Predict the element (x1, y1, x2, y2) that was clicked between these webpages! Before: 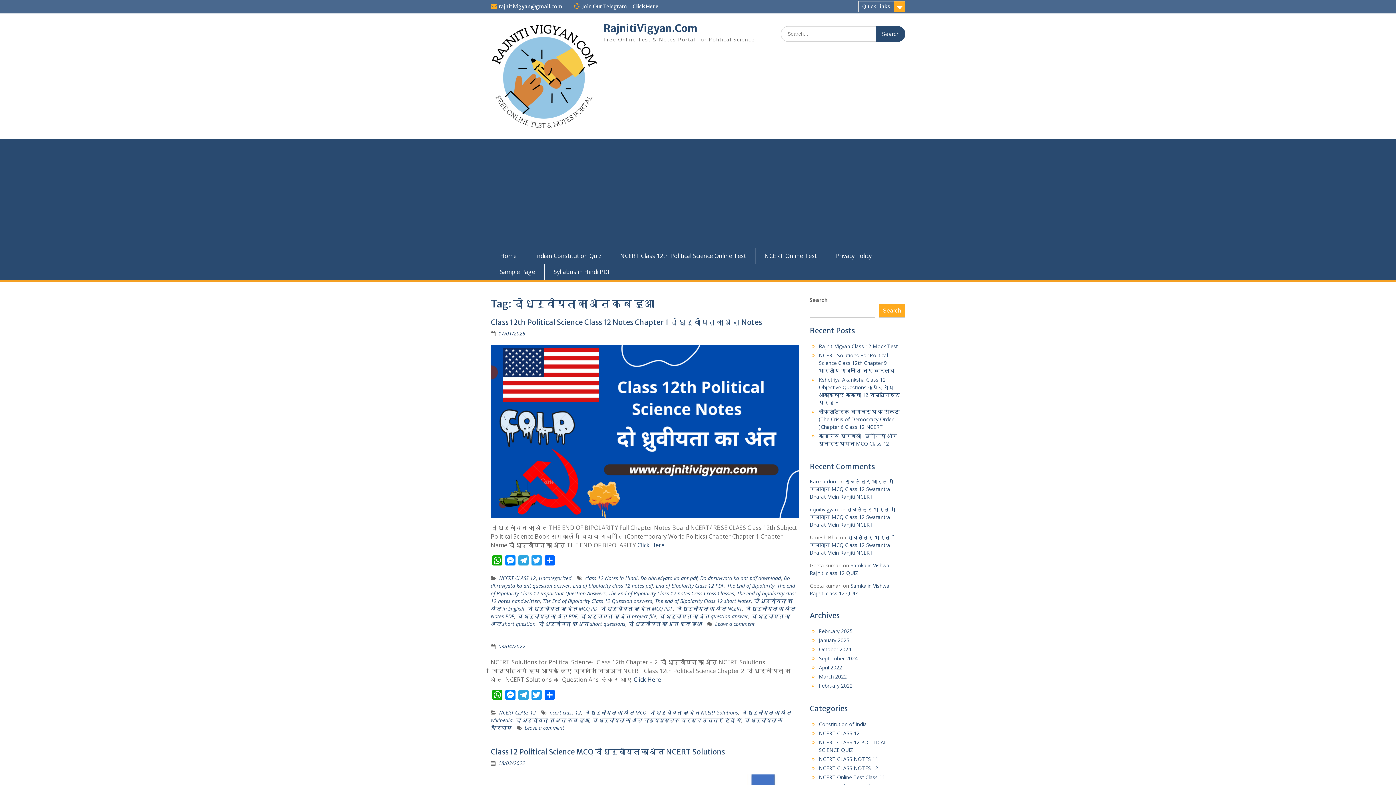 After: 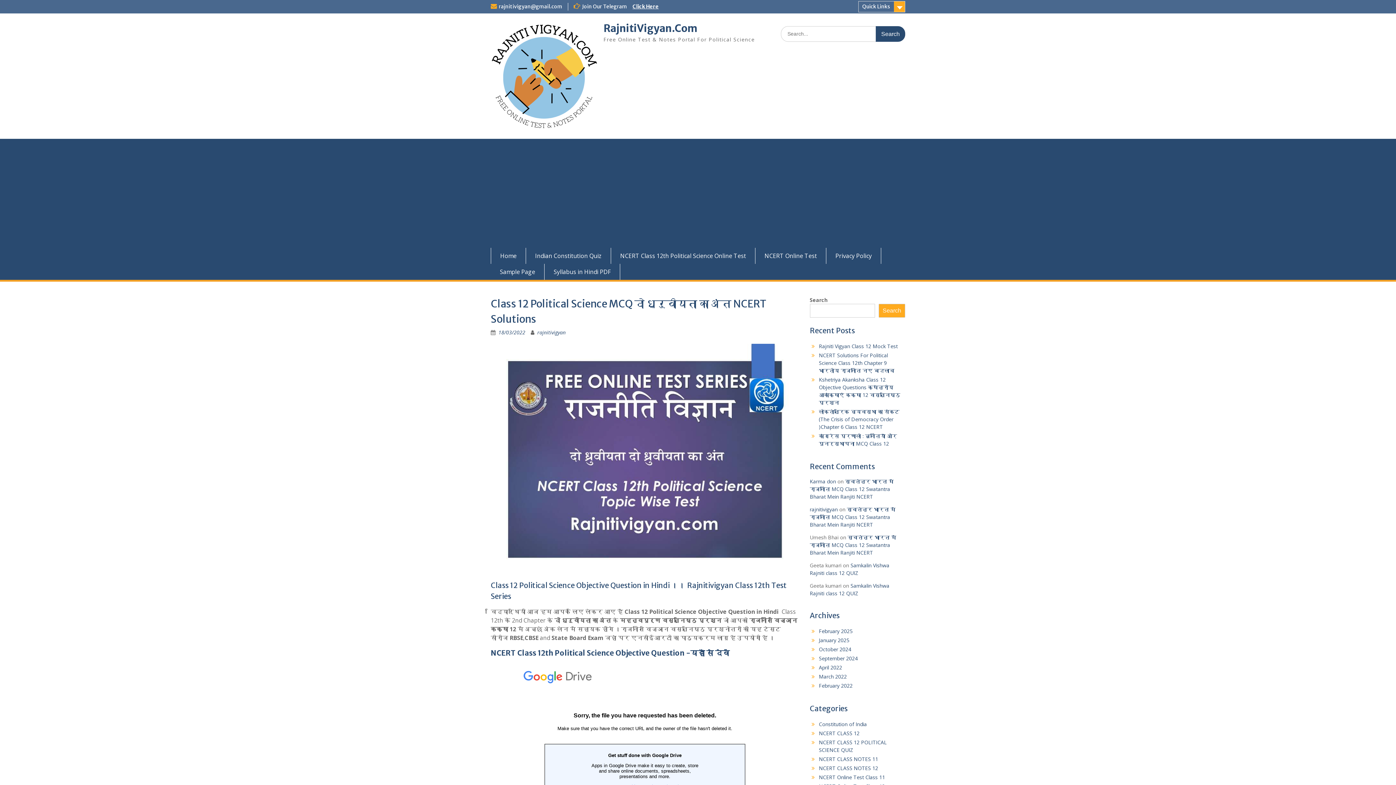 Action: label: Class 12 Political Science MCQ दो ध्रुवीयता का अंत NCERT Solutions bbox: (490, 747, 725, 756)